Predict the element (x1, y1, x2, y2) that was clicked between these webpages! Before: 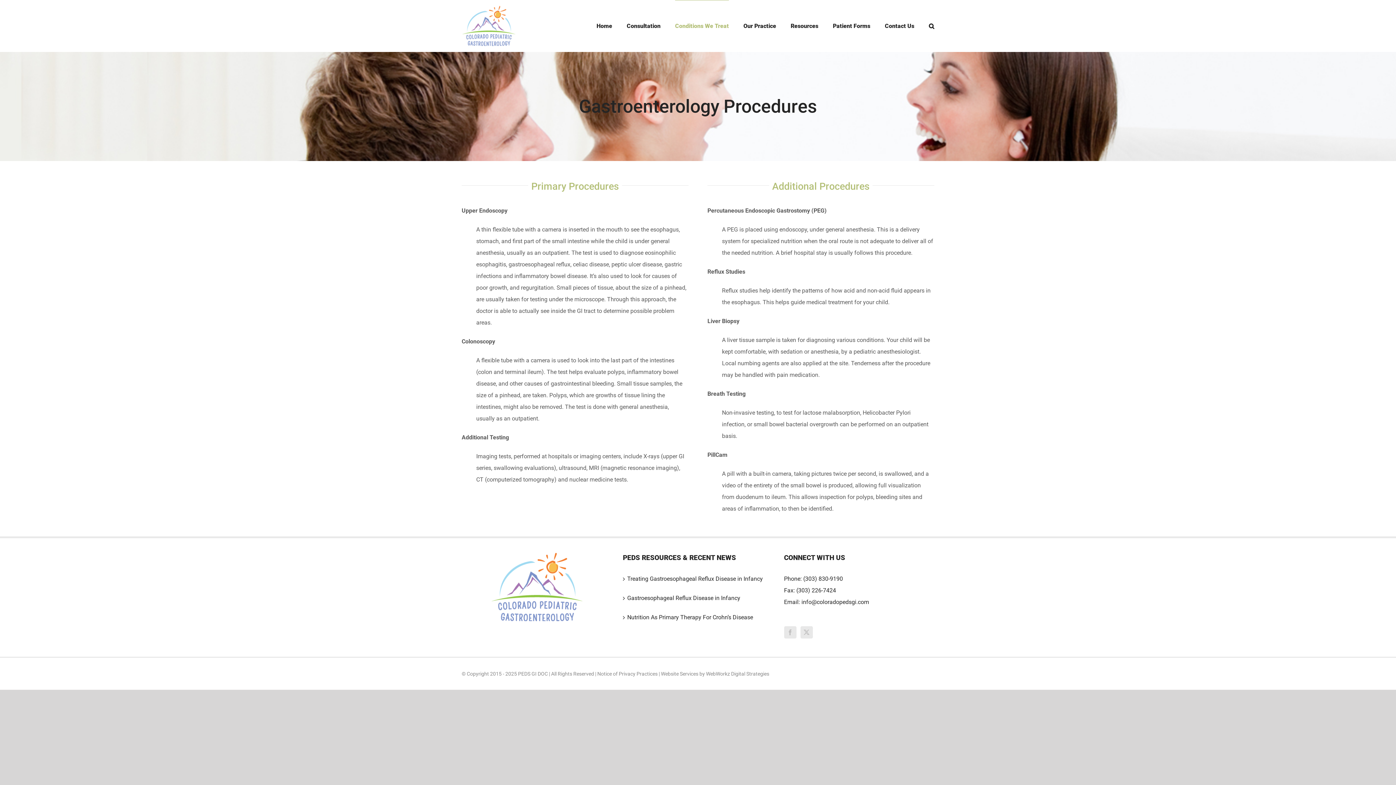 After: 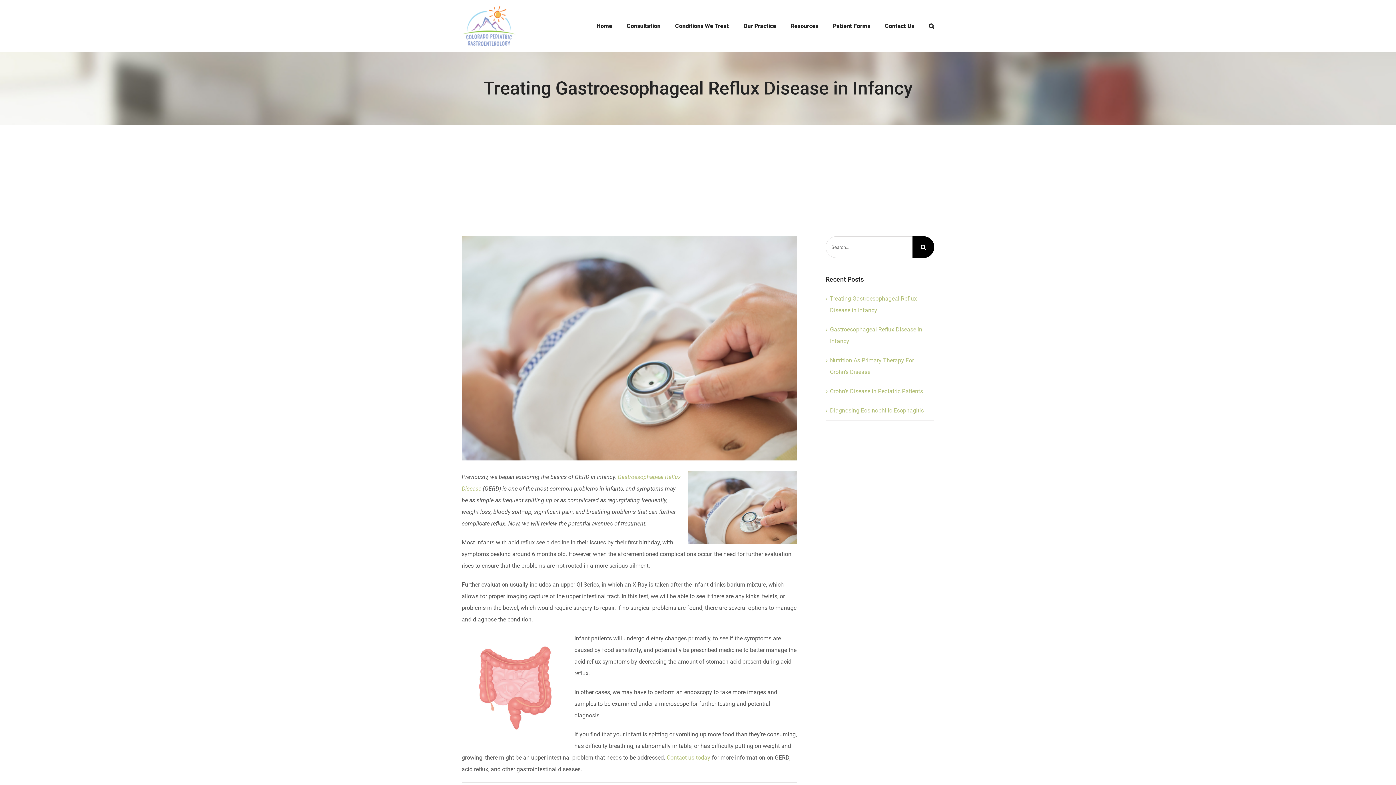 Action: bbox: (627, 573, 769, 585) label: Treating Gastroesophageal Reflux Disease in Infancy